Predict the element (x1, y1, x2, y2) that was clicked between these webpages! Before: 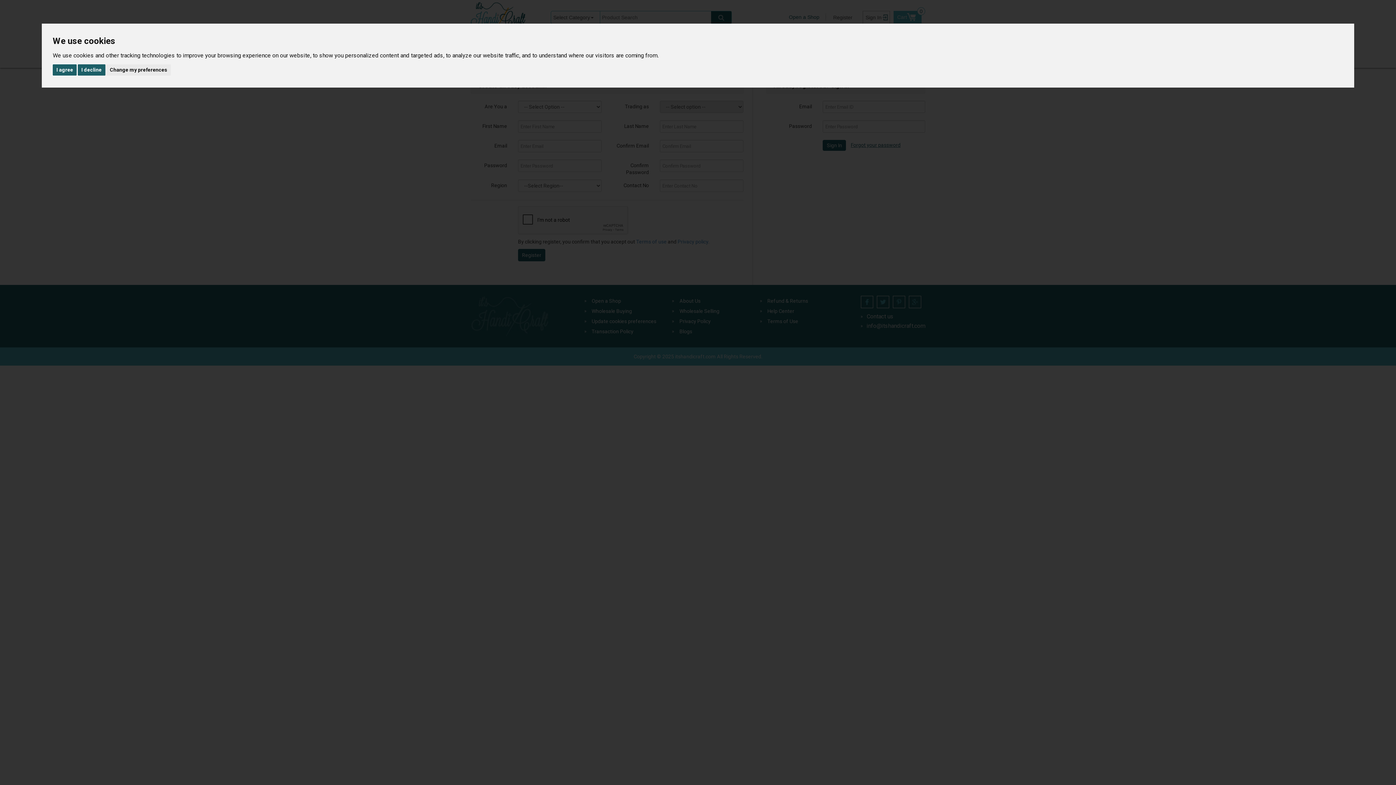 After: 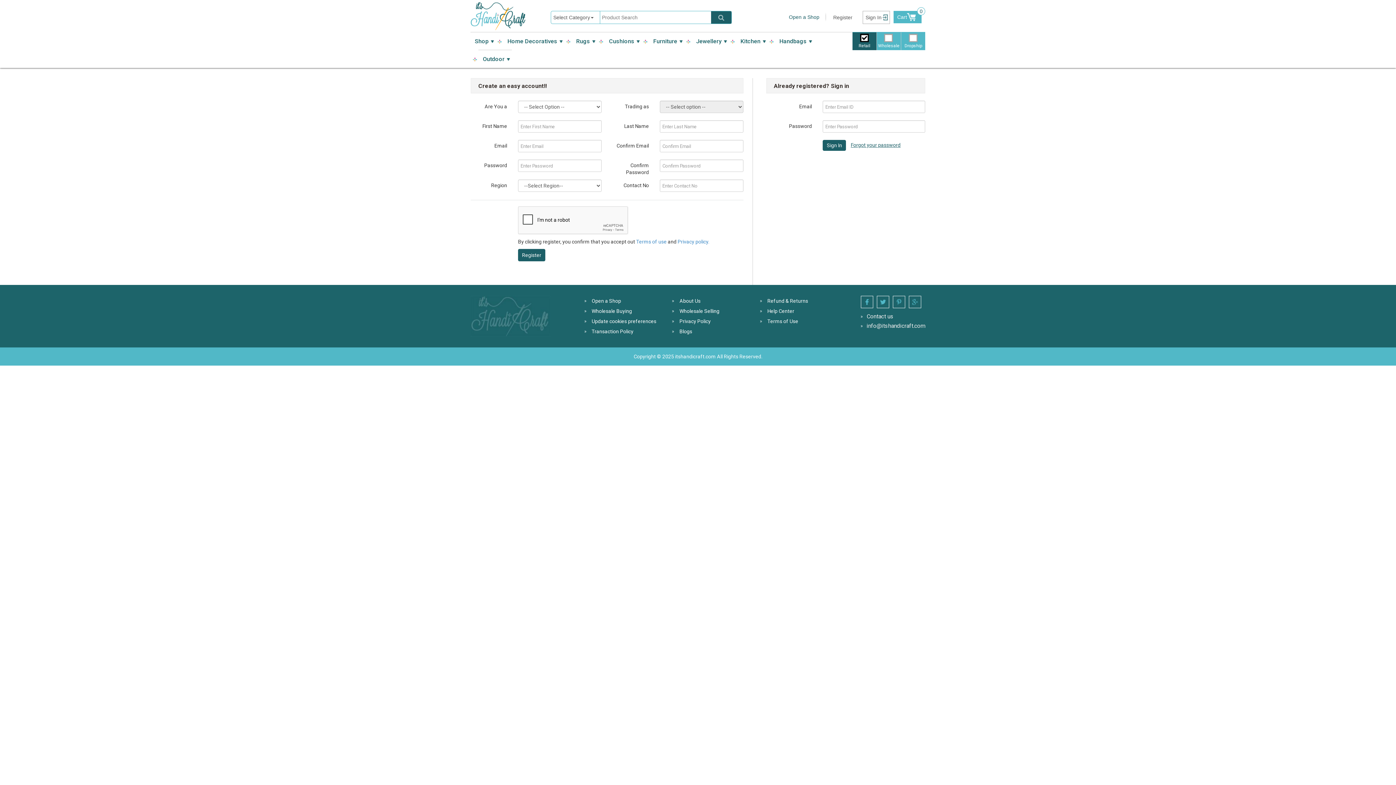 Action: label: I agree bbox: (52, 64, 76, 75)